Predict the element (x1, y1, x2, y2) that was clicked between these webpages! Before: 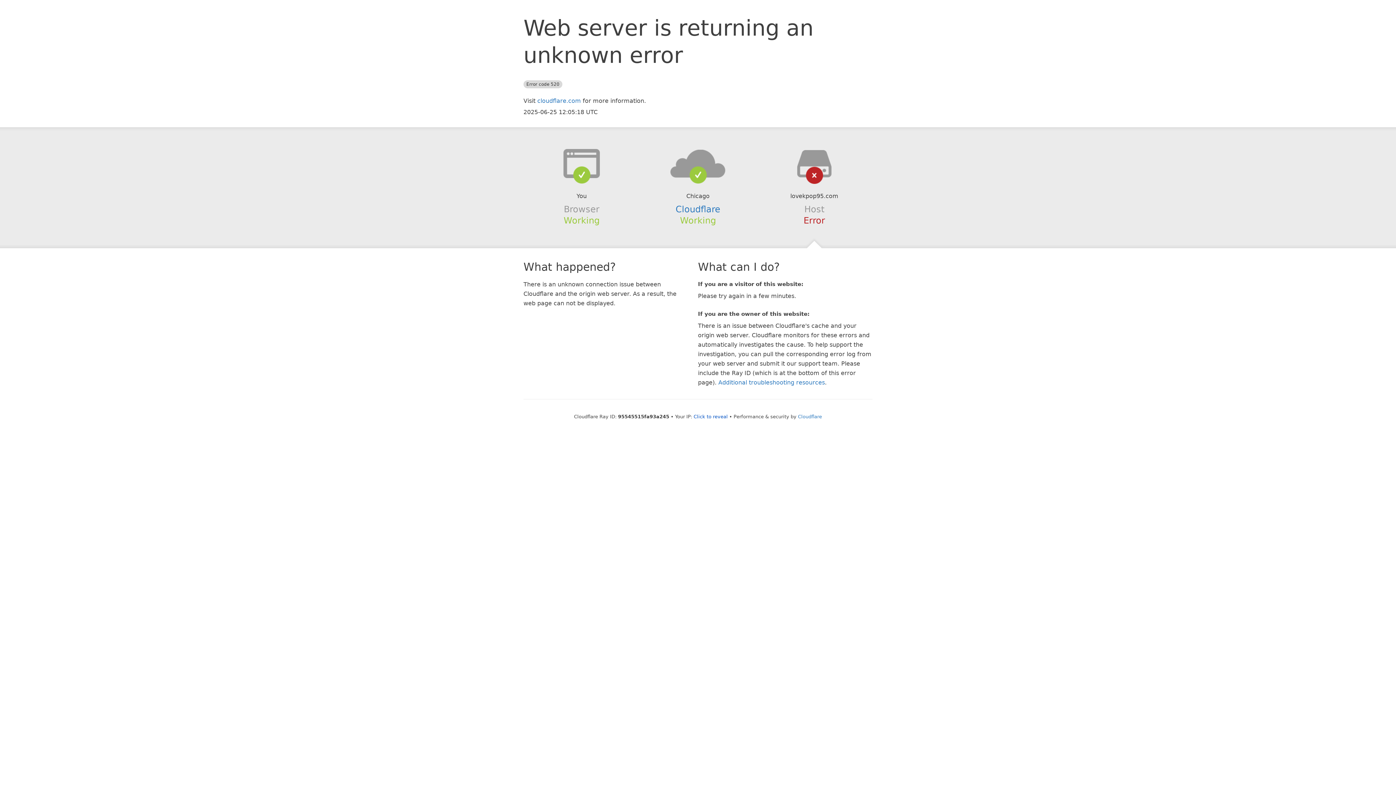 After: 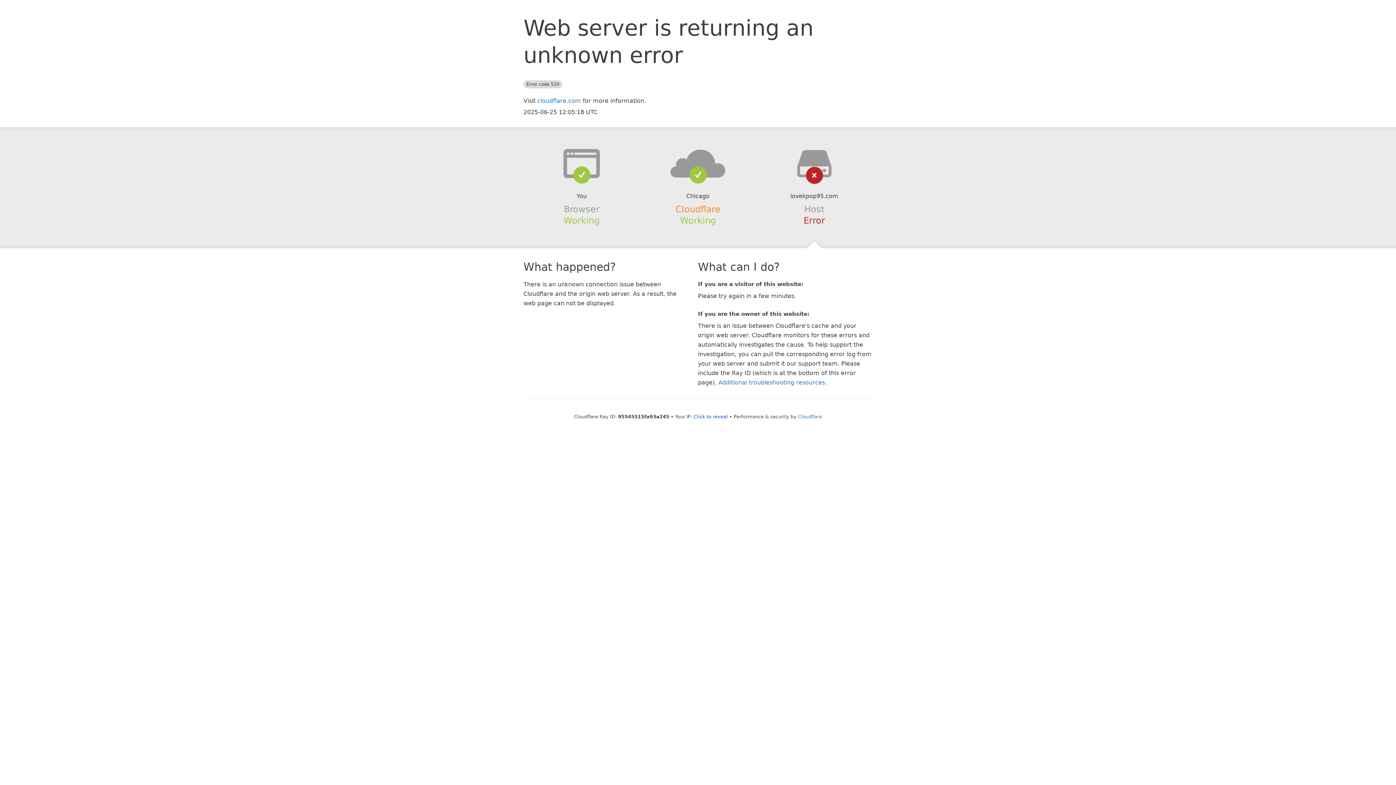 Action: bbox: (675, 204, 720, 214) label: Cloudflare